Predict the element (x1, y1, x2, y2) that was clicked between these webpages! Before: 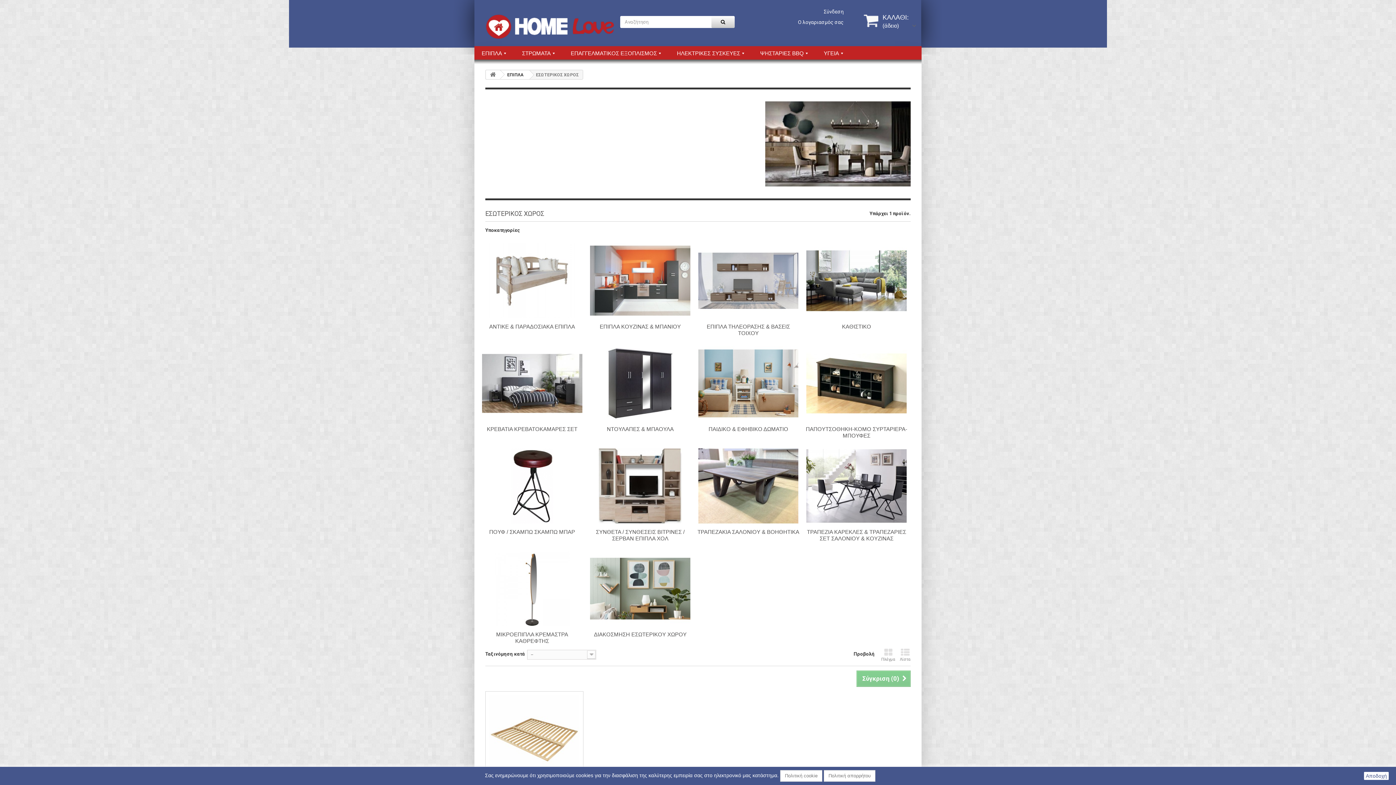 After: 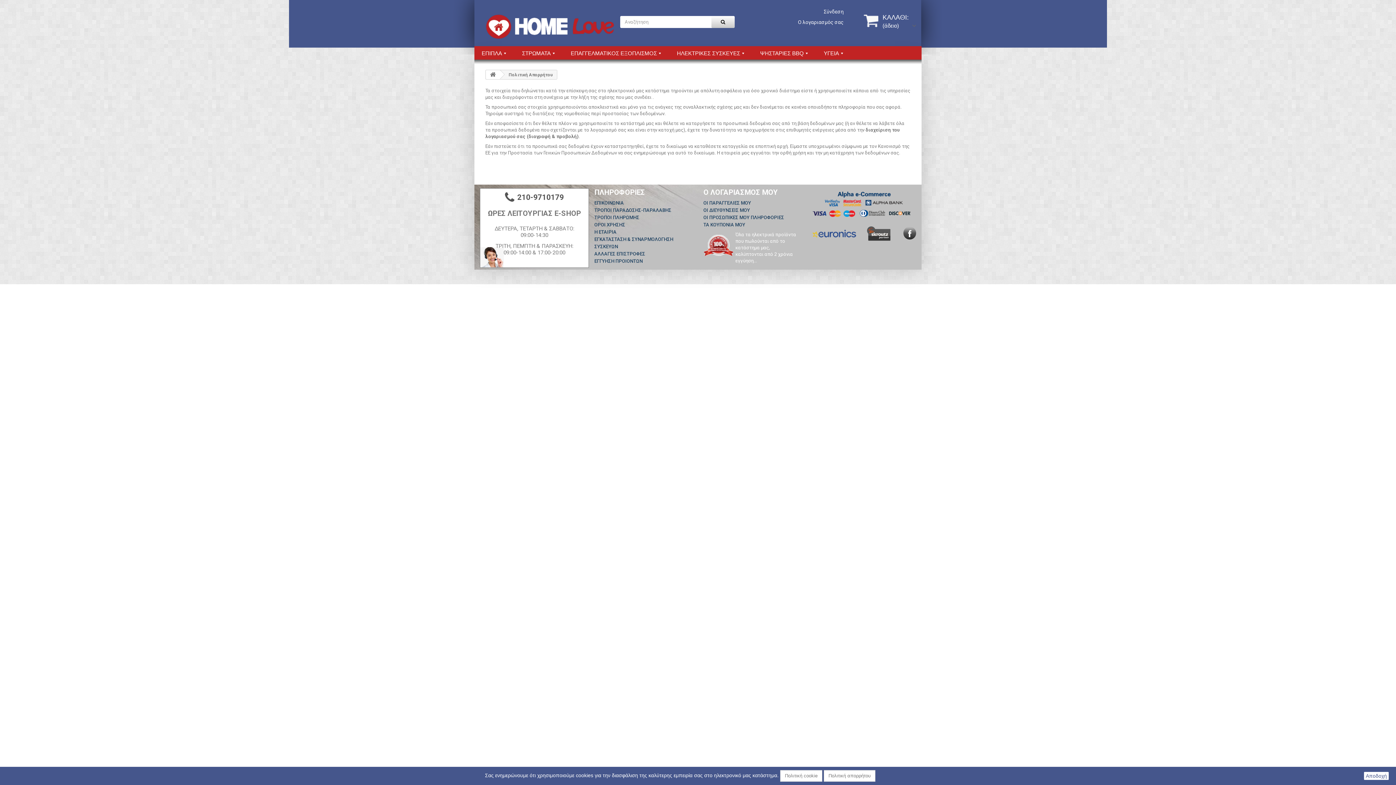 Action: label: Πολιτική απορρήτου bbox: (824, 770, 875, 782)